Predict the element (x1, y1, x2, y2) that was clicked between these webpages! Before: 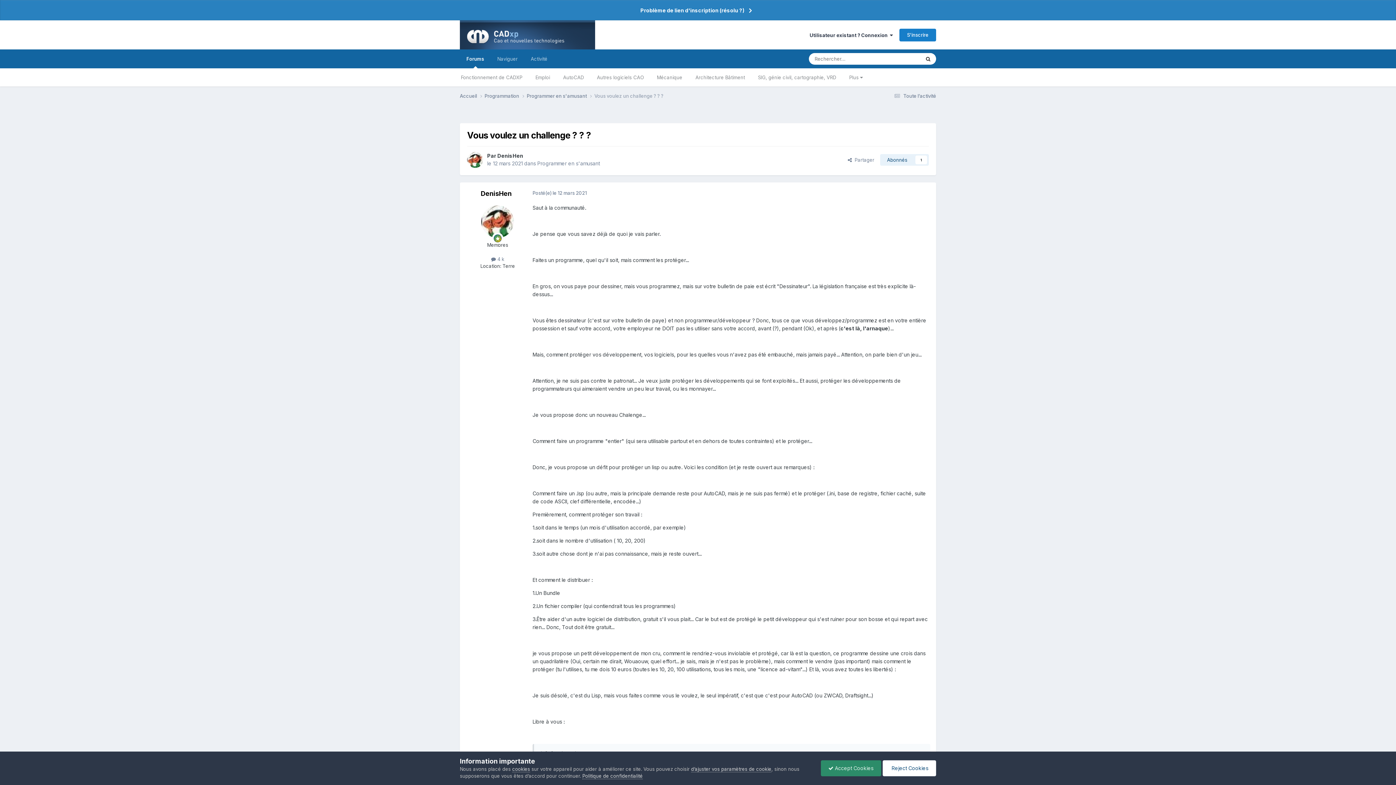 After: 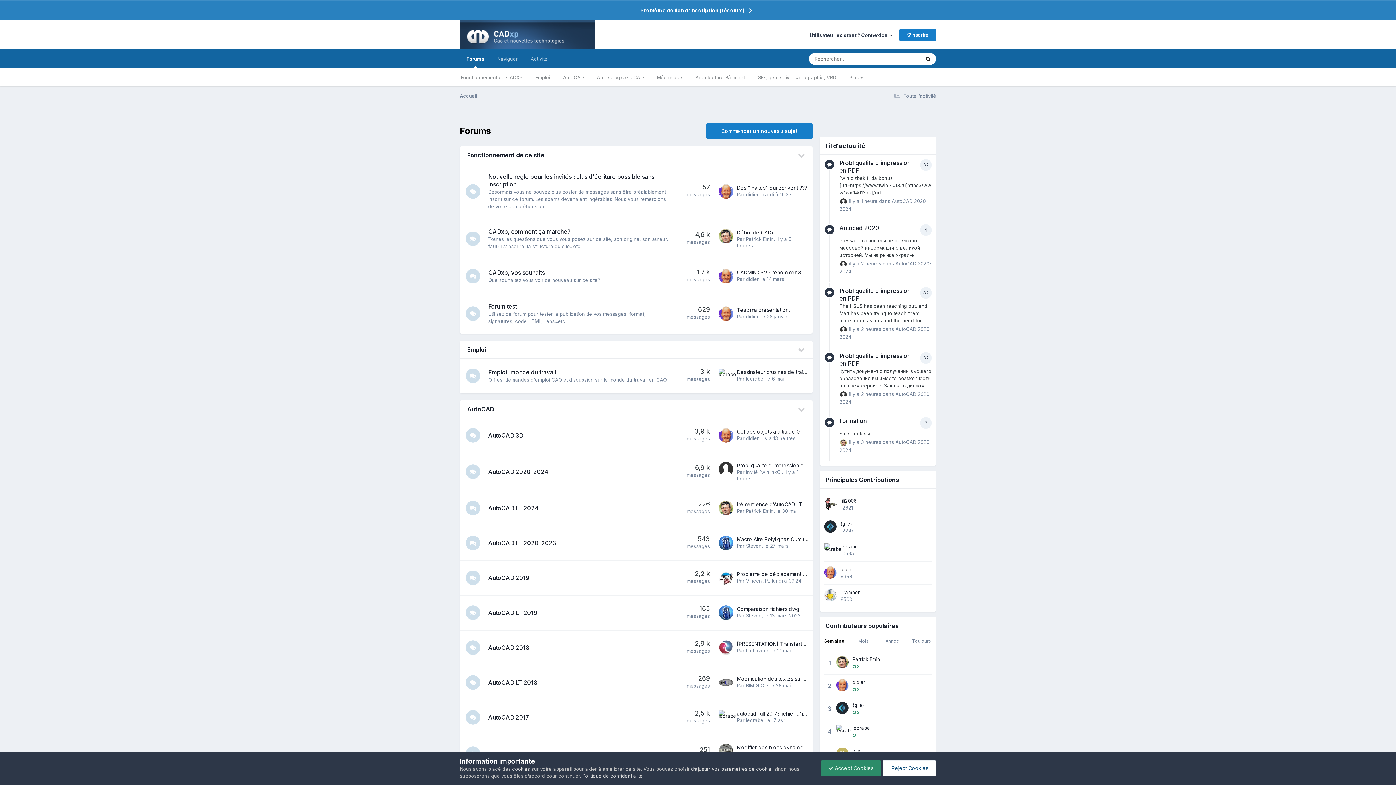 Action: bbox: (460, 92, 484, 99) label: Accueil 